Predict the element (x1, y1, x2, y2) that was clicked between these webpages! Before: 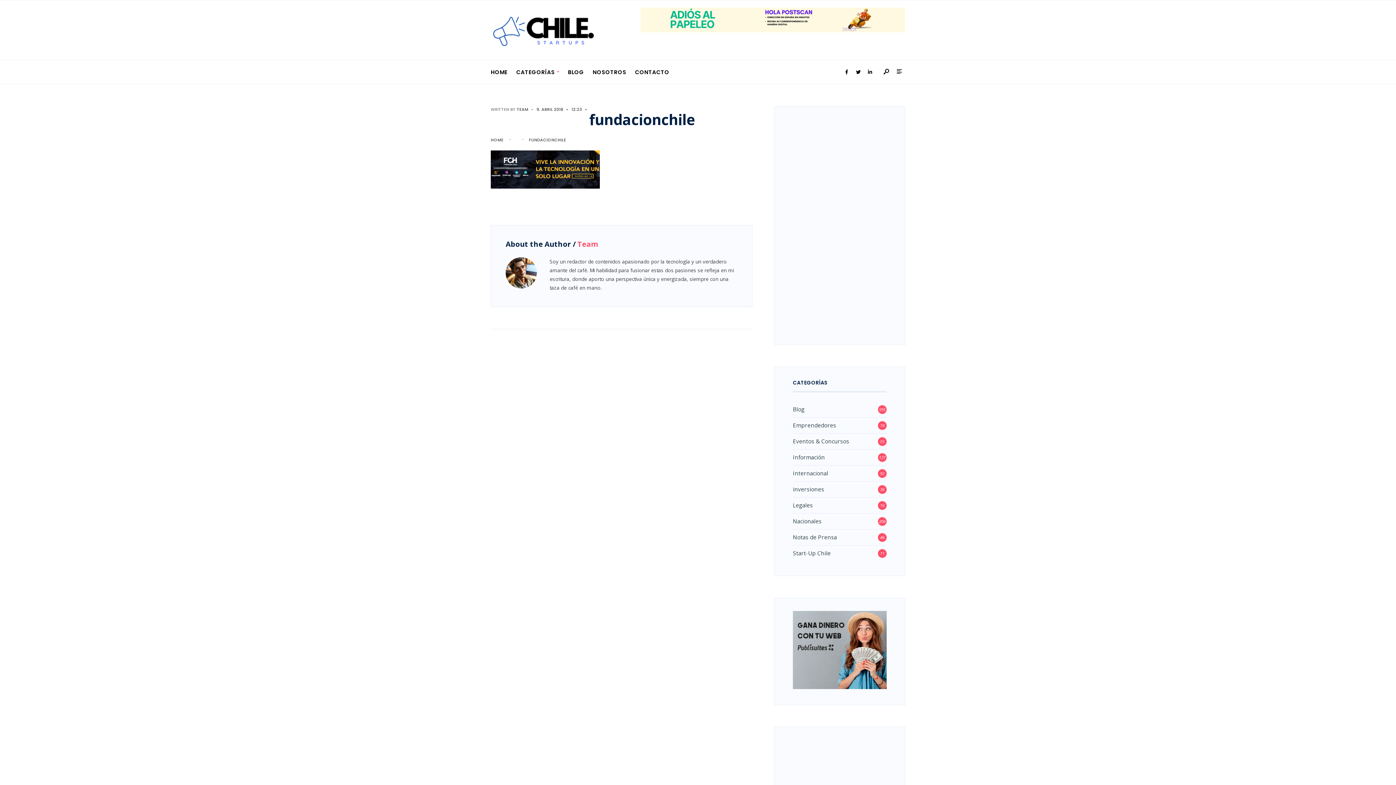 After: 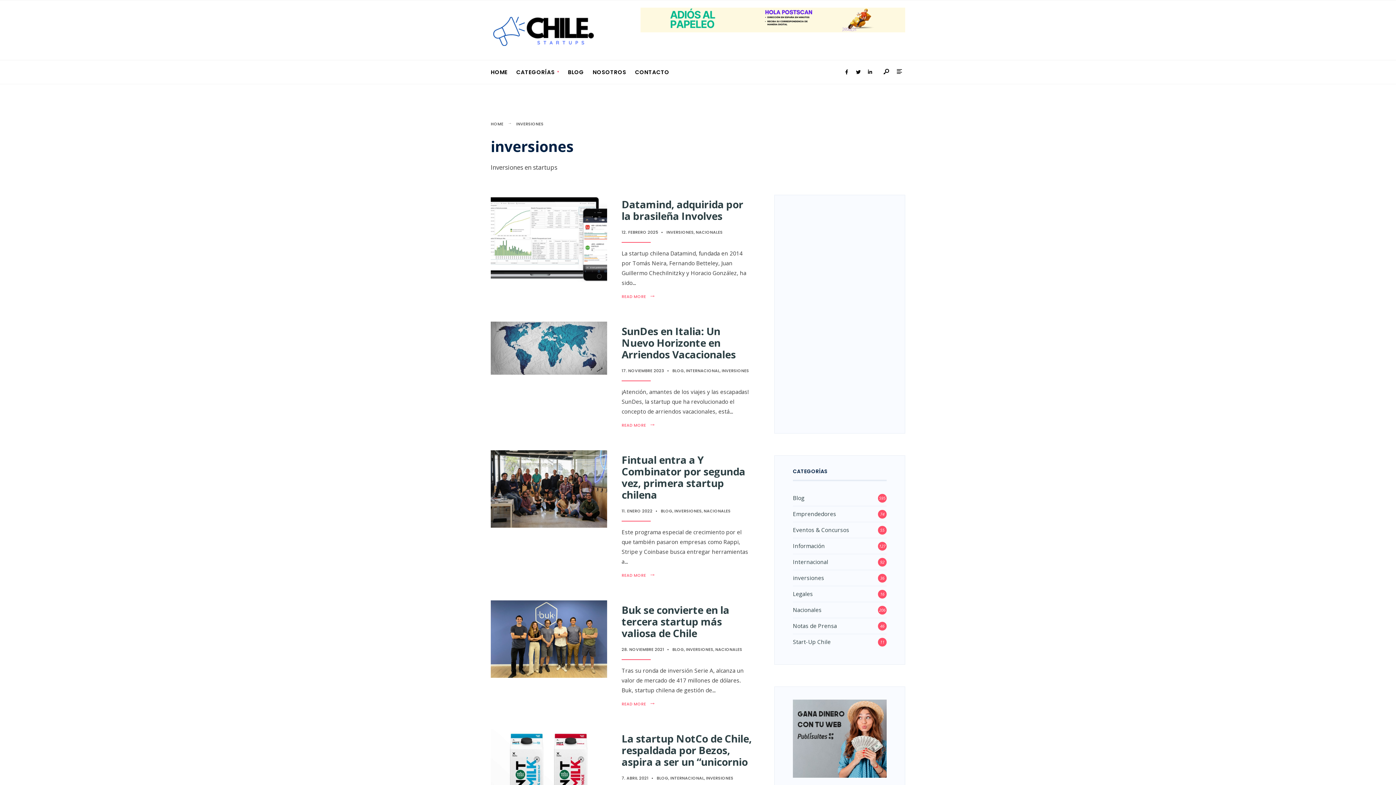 Action: bbox: (793, 485, 824, 492) label: inversiones